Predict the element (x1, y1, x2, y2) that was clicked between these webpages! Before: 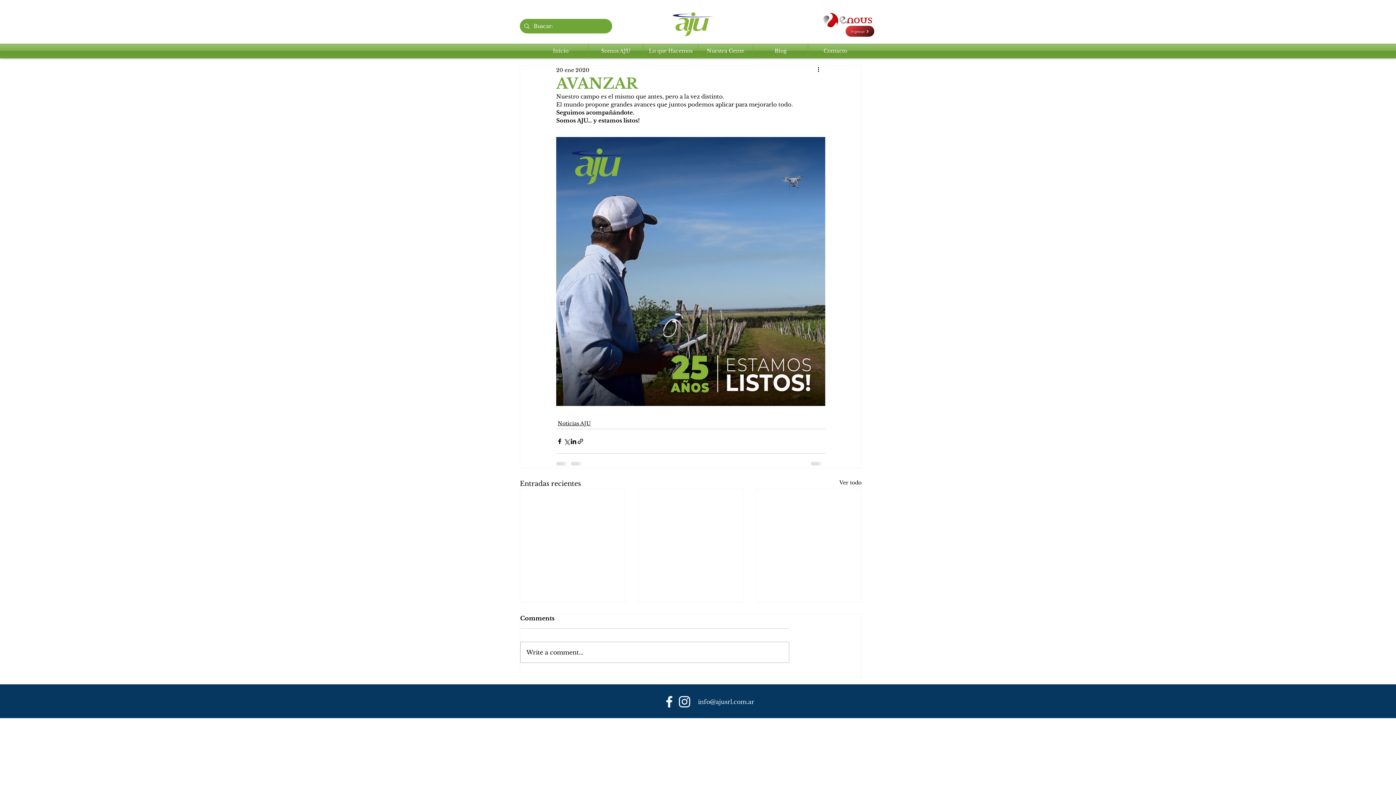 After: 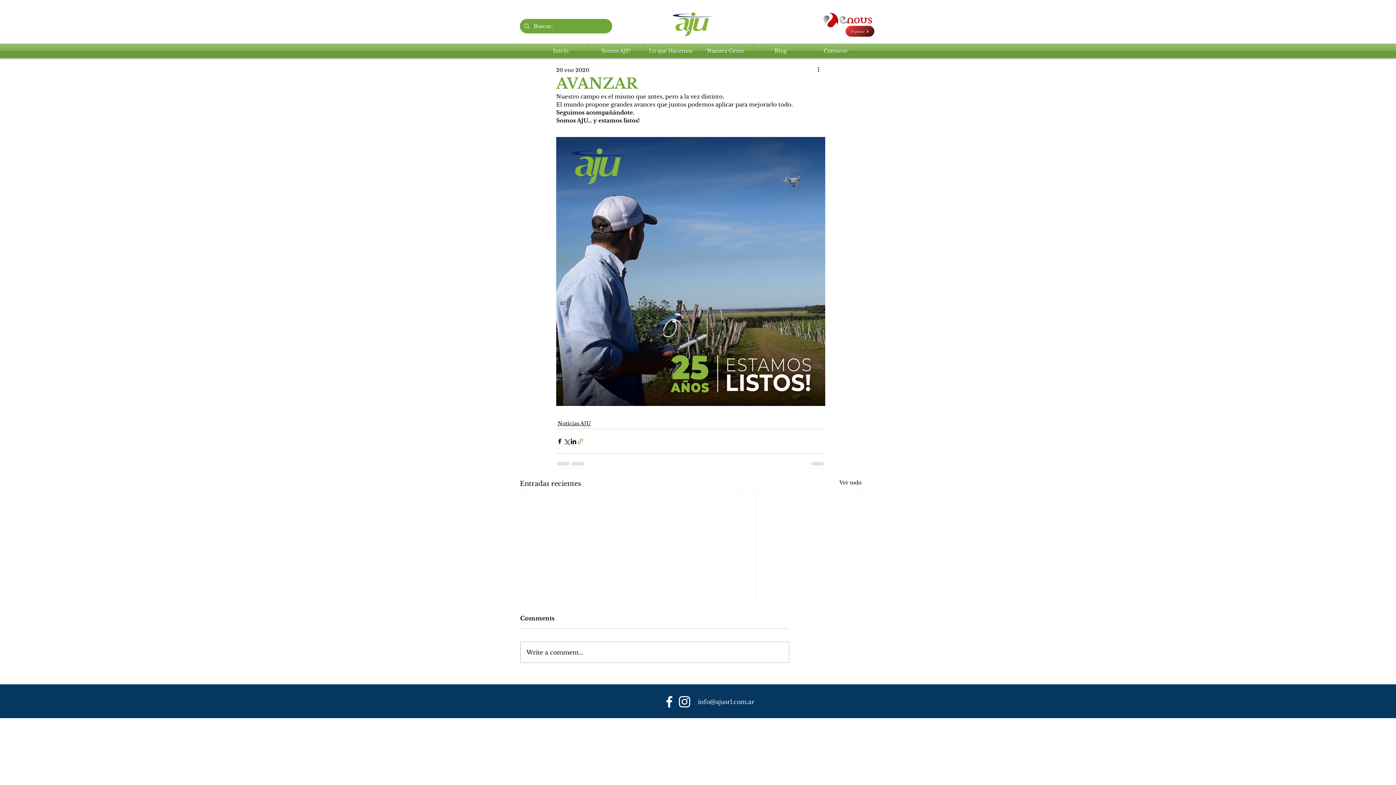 Action: bbox: (577, 438, 584, 444) label: Compartir a través de un enlace